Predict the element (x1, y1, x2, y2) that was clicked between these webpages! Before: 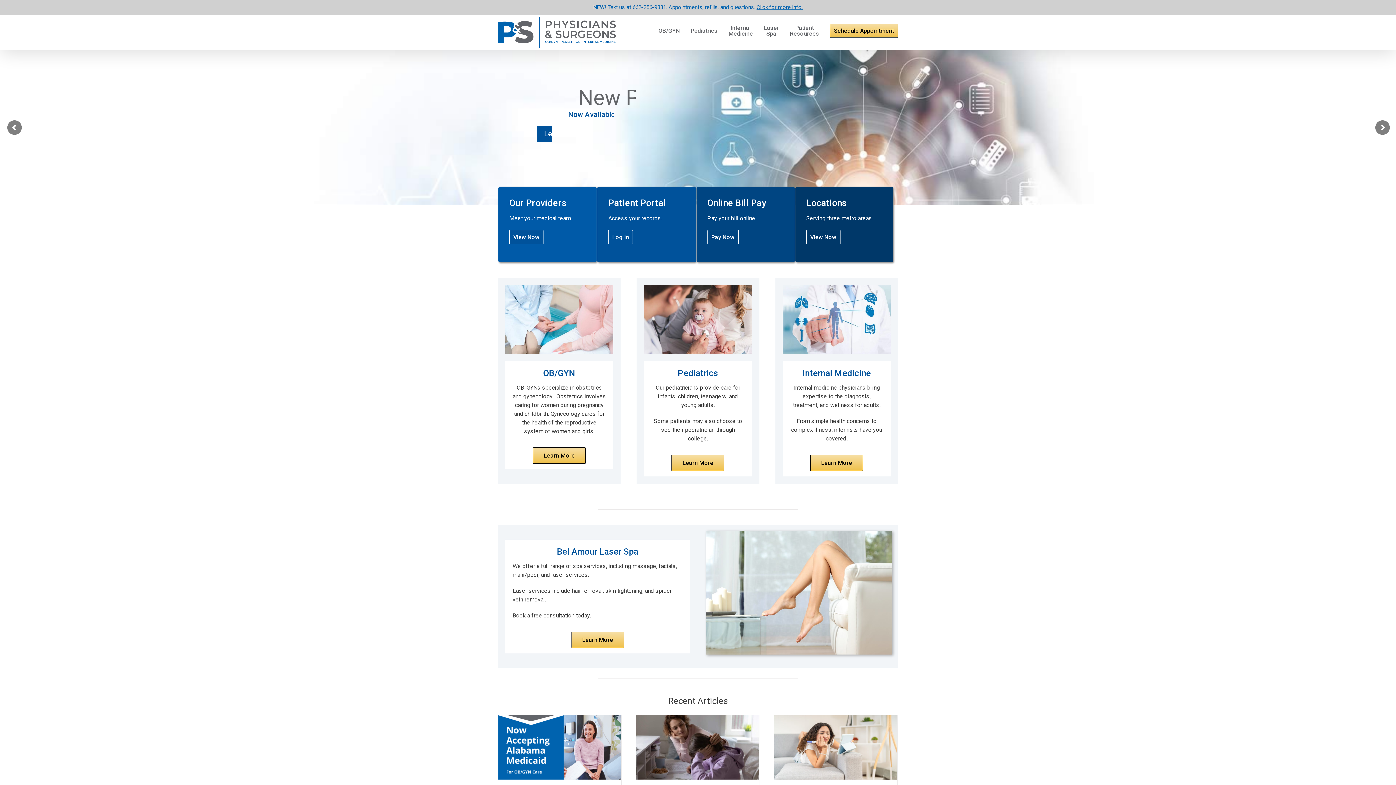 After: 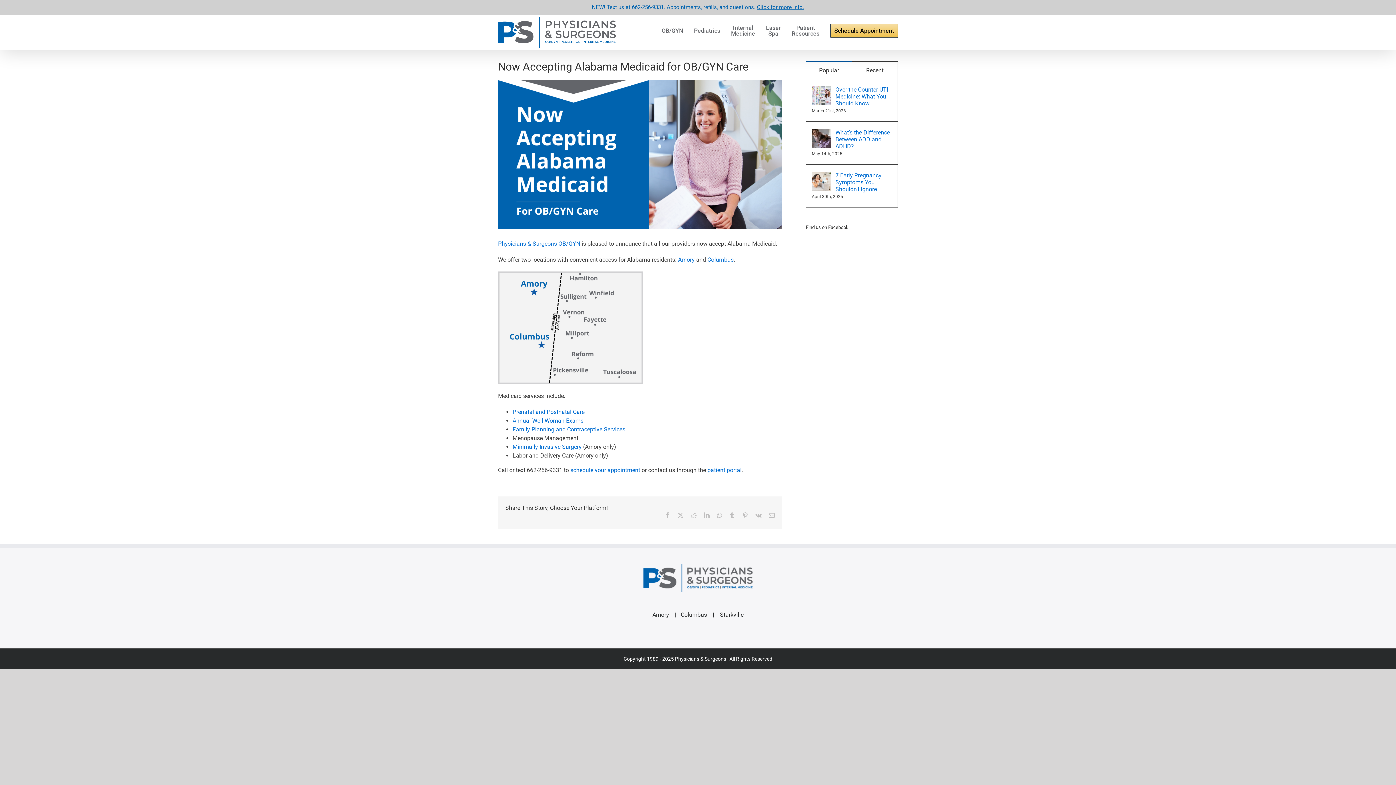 Action: bbox: (498, 715, 621, 780) label: Now Accepting Alabama Medicaid for OB/GYN Care